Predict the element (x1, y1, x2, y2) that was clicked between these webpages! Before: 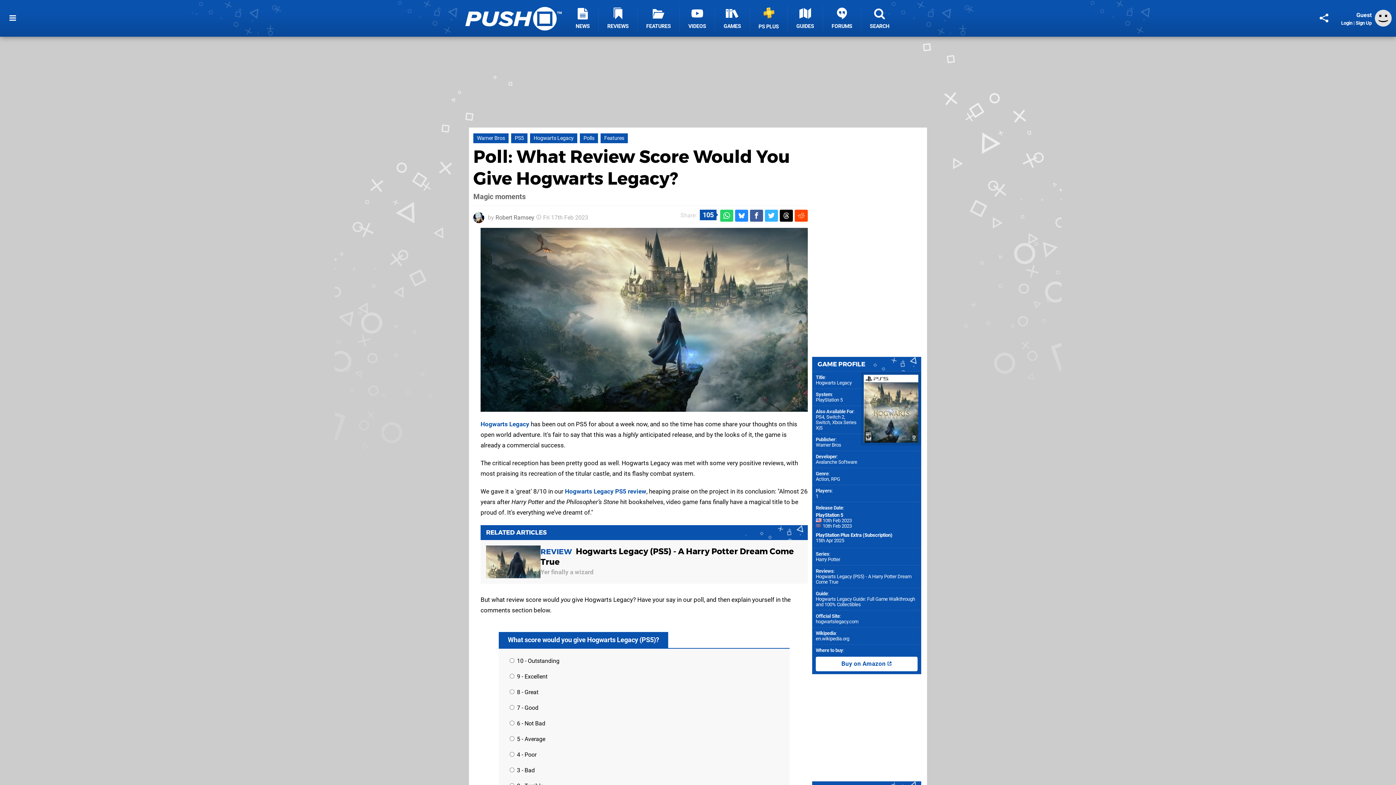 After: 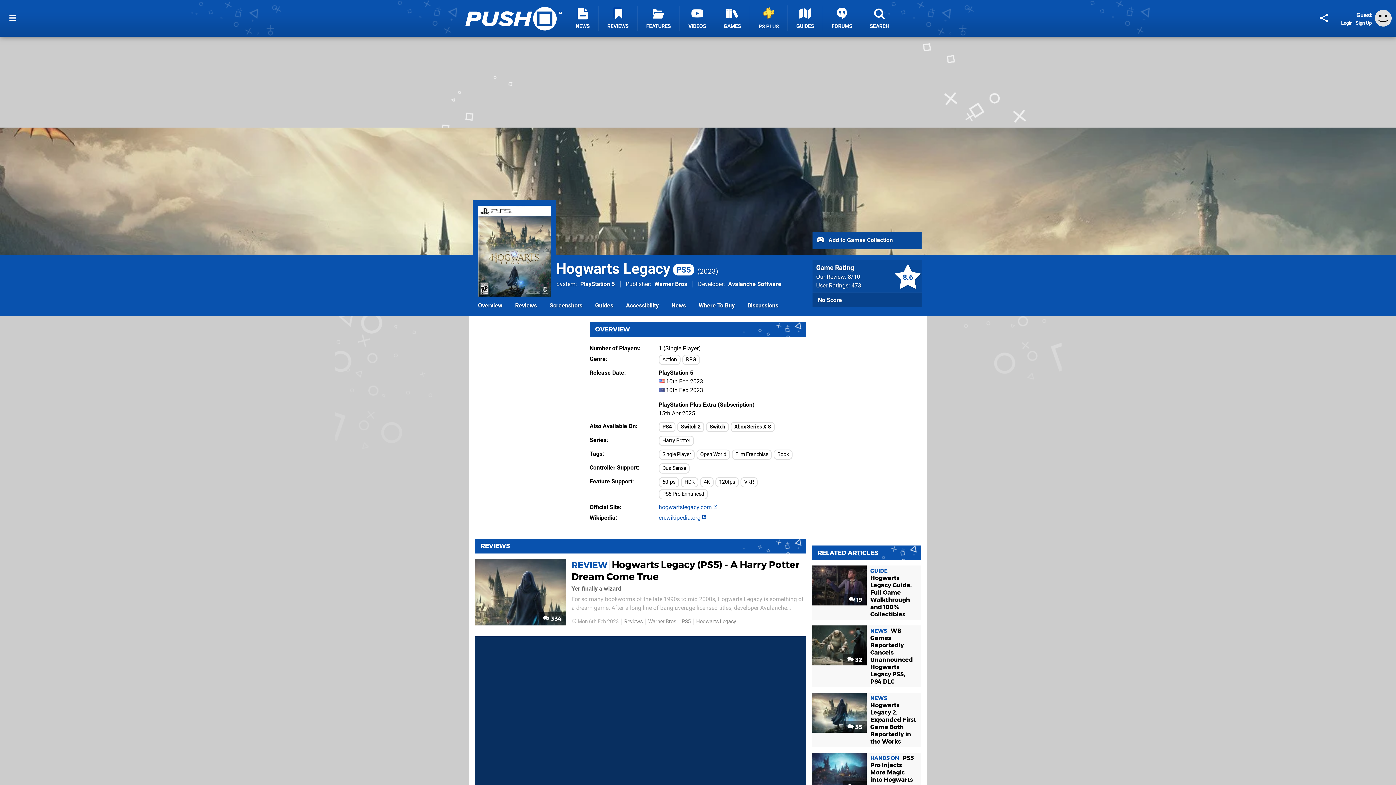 Action: bbox: (864, 436, 918, 442)